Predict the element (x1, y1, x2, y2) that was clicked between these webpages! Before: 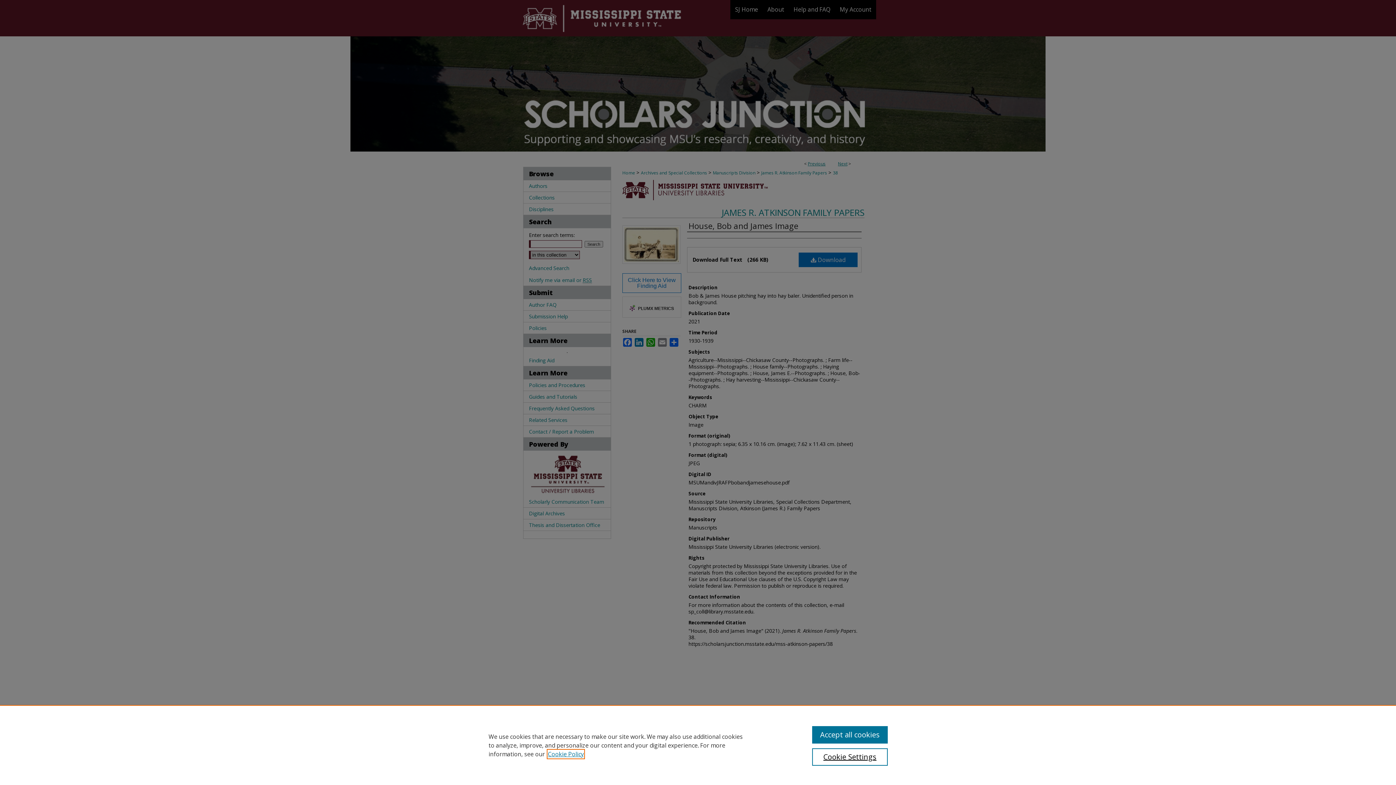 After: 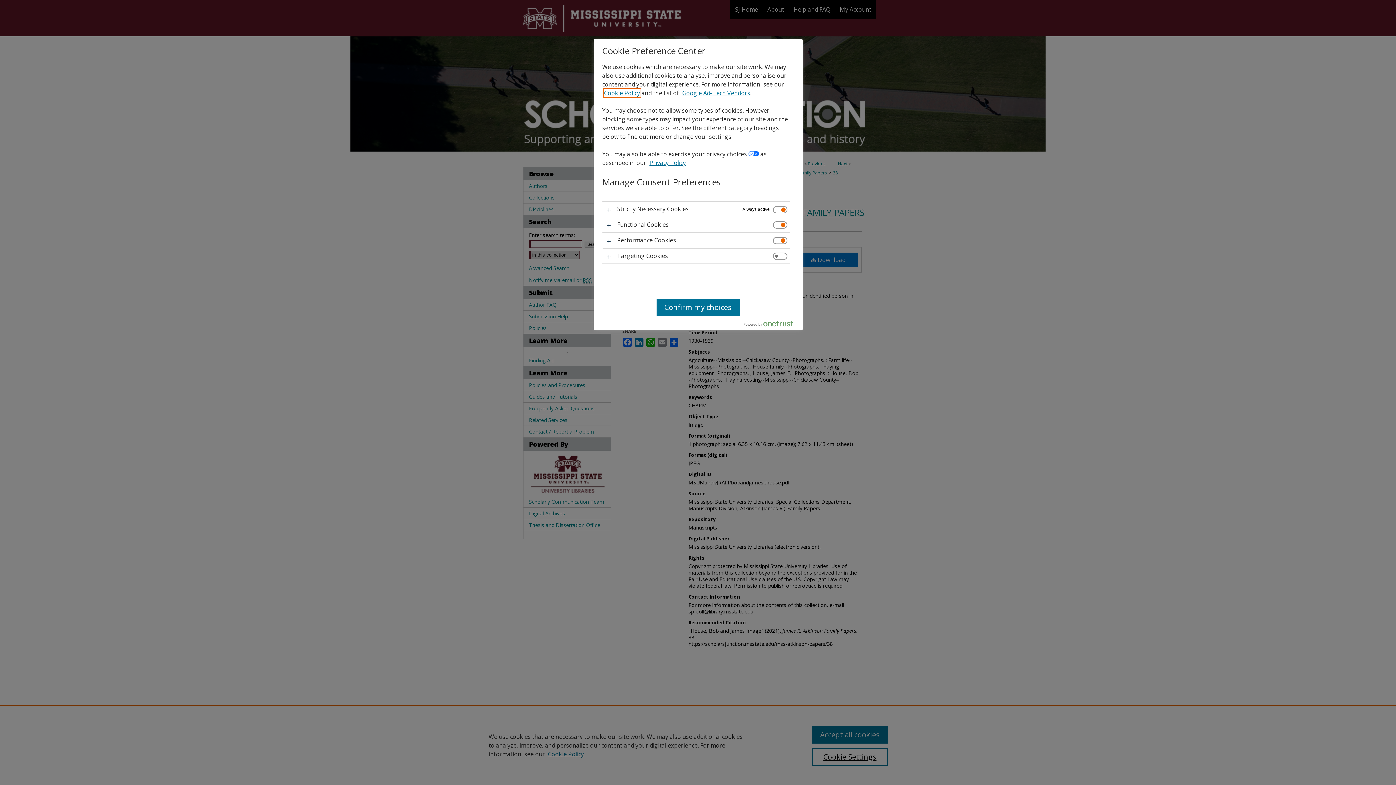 Action: label: Cookie Settings bbox: (812, 748, 887, 766)